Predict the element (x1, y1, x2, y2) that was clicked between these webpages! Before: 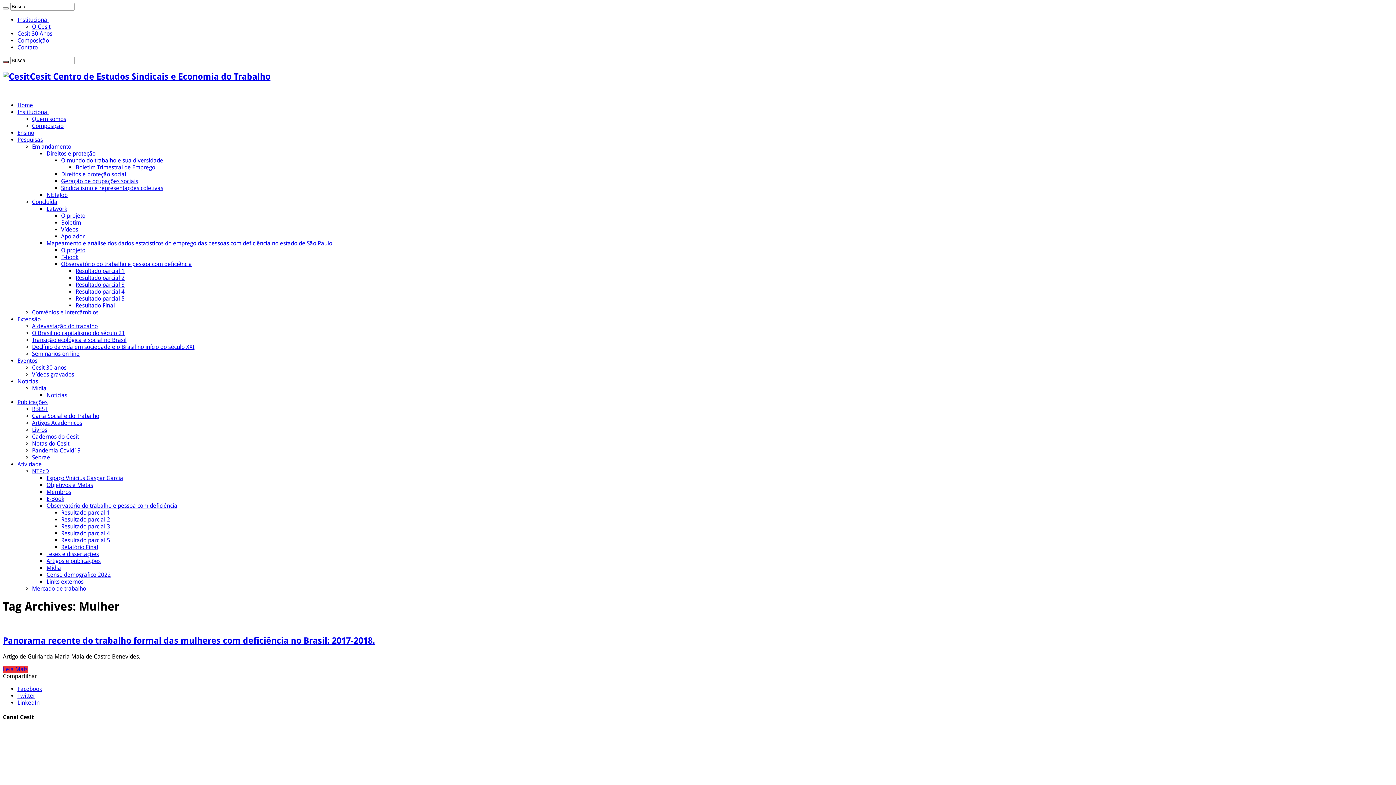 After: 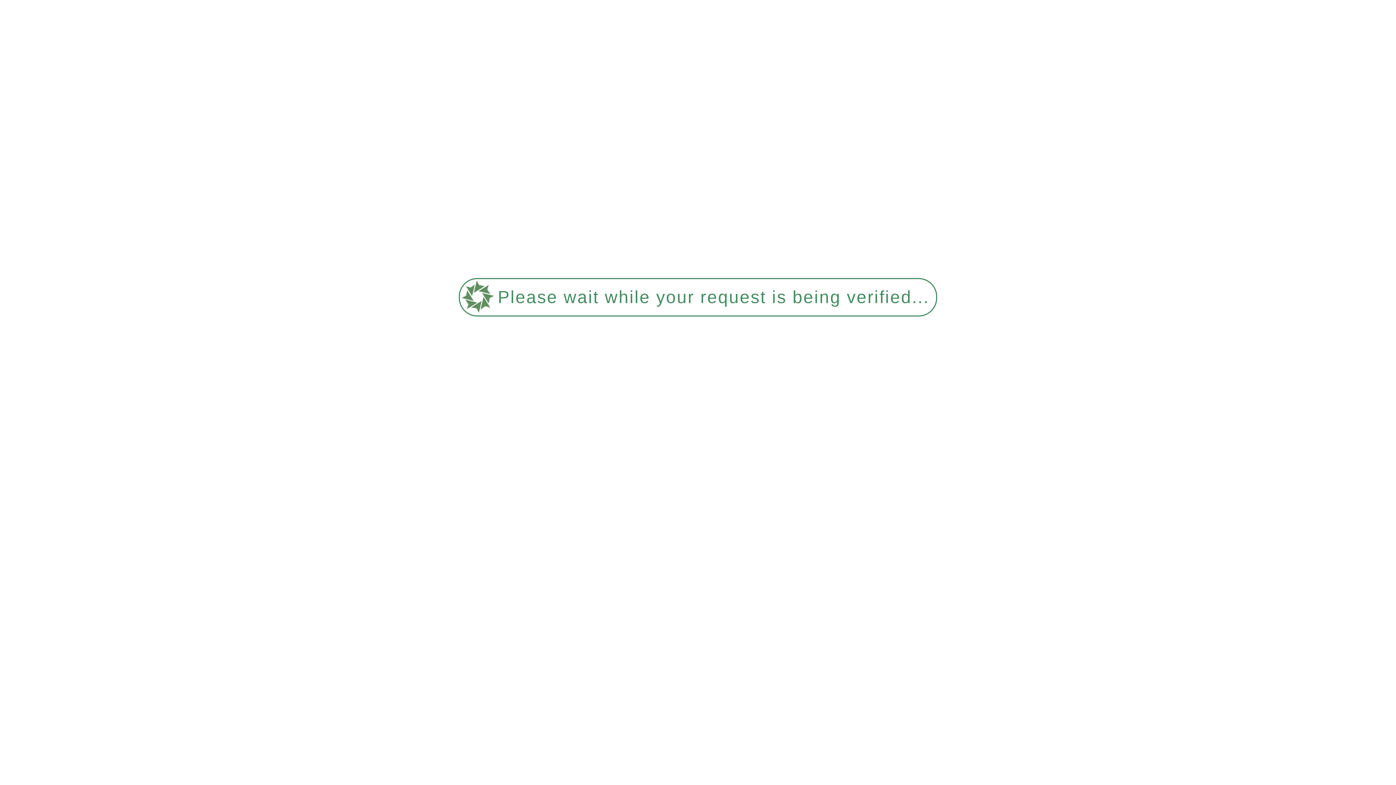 Action: label: Cadernos do Cesit bbox: (32, 433, 78, 440)